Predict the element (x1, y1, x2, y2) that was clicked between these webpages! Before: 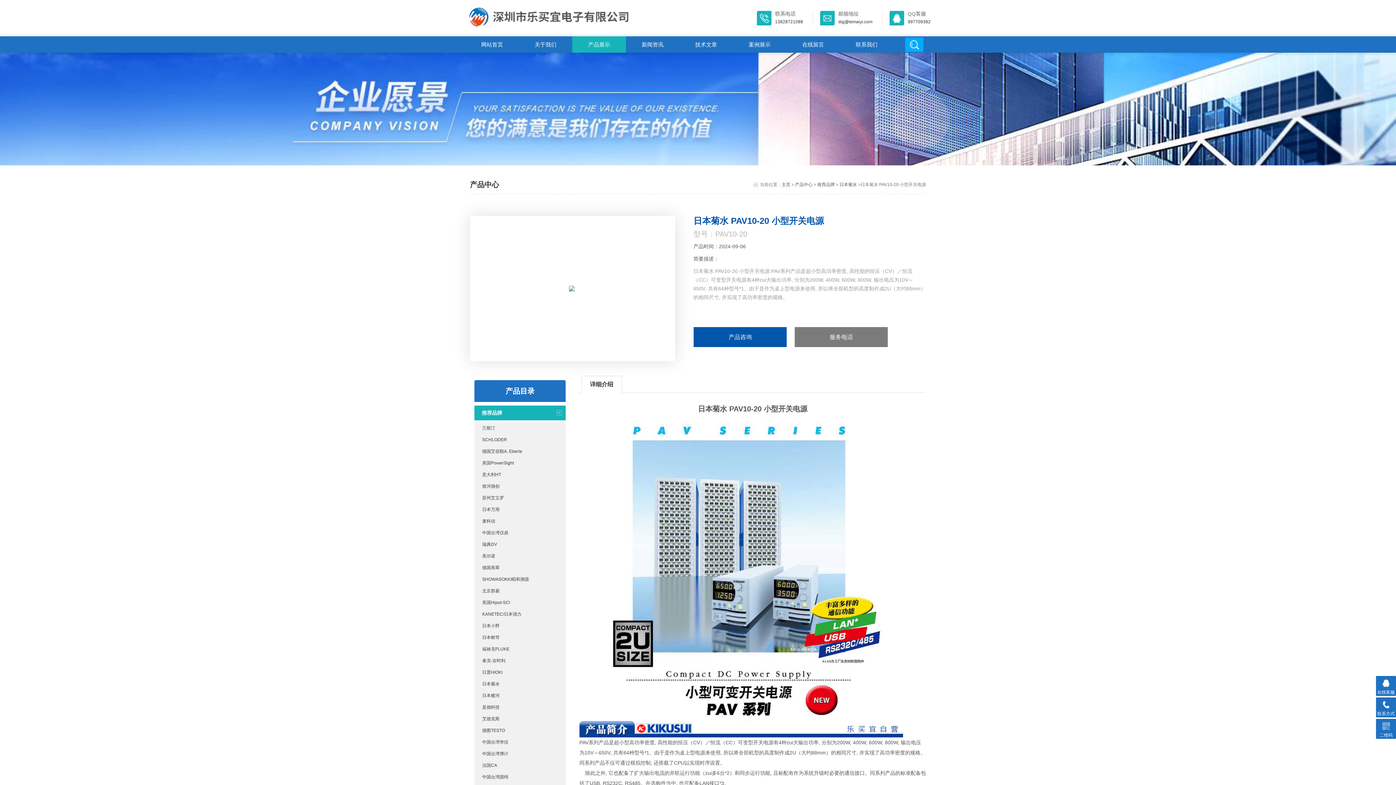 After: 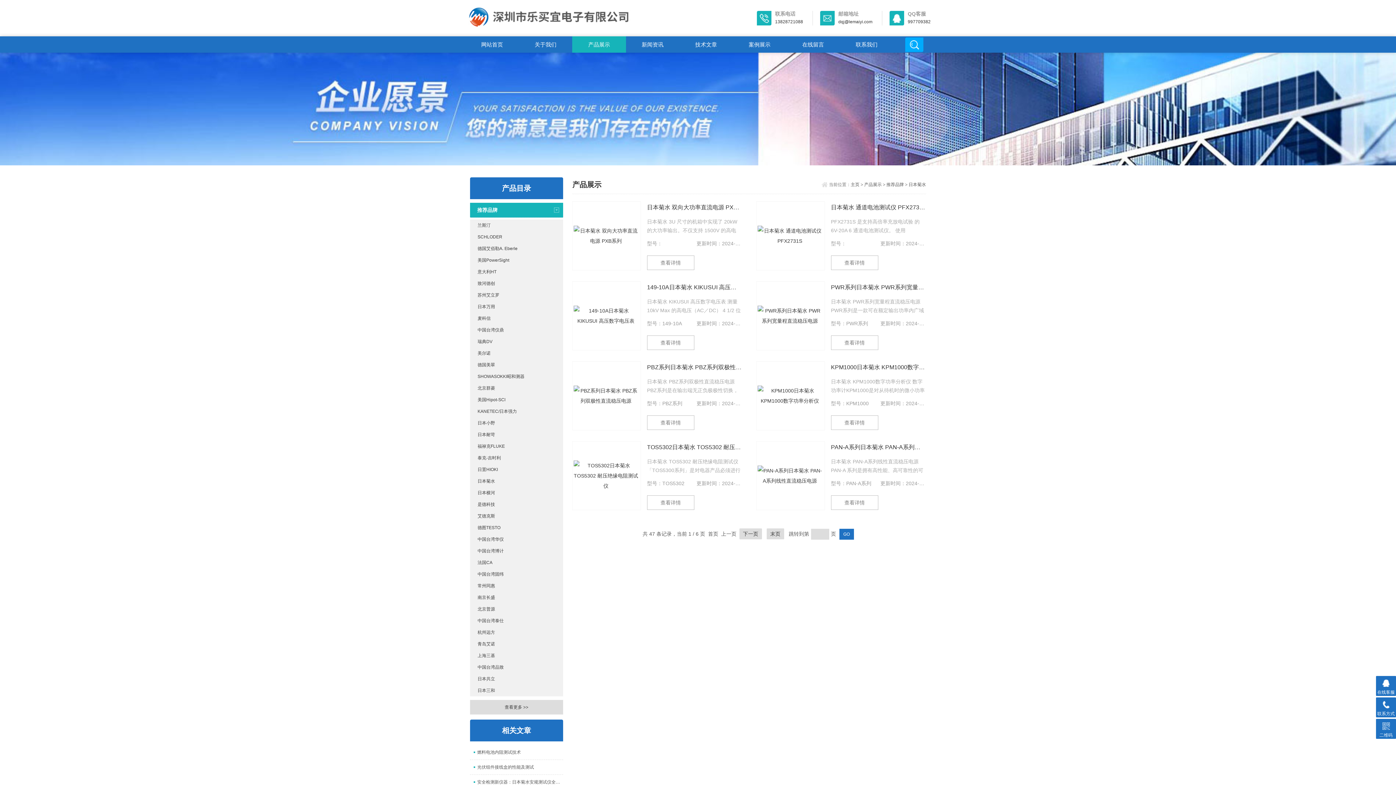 Action: label: 日本菊水 bbox: (474, 678, 565, 690)